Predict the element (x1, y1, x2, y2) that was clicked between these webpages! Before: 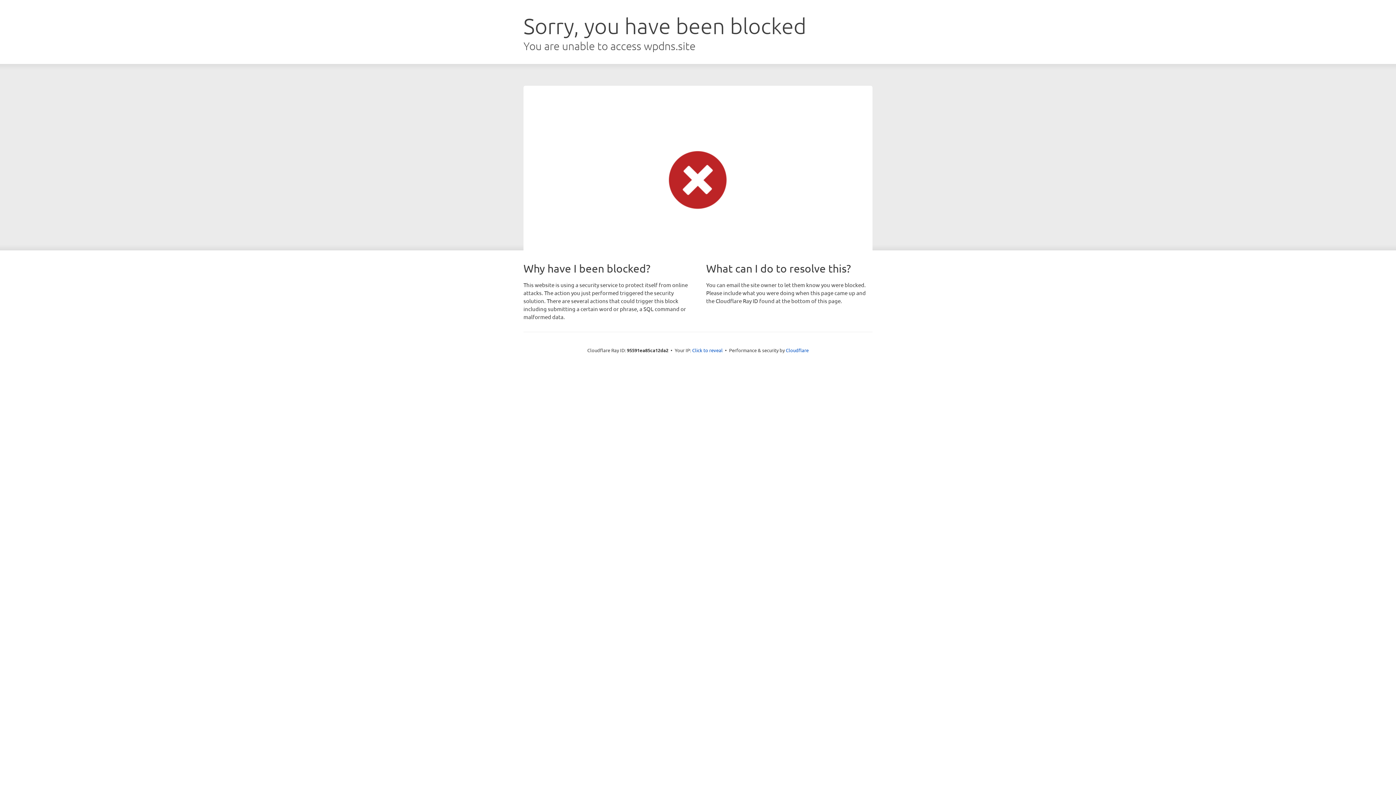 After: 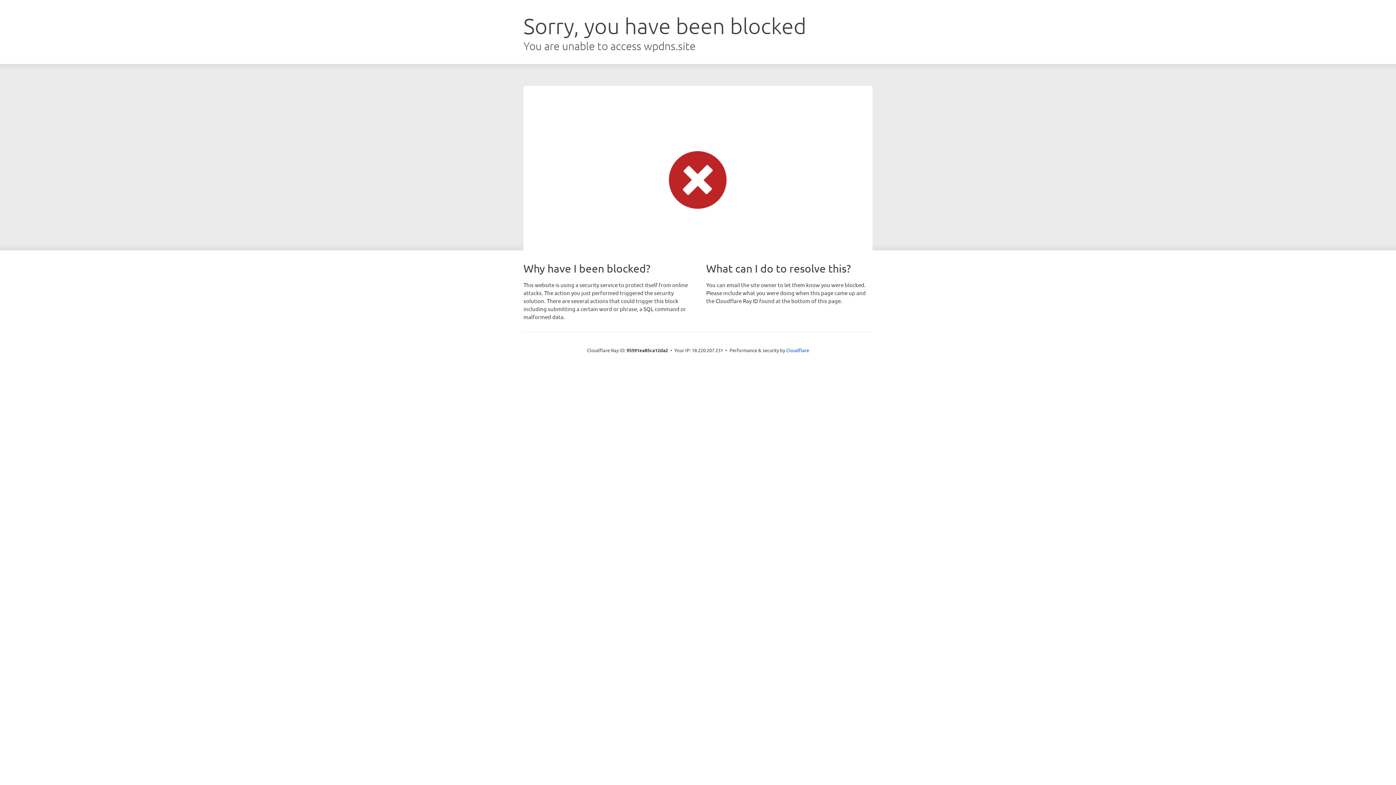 Action: bbox: (692, 346, 722, 353) label: Click to reveal